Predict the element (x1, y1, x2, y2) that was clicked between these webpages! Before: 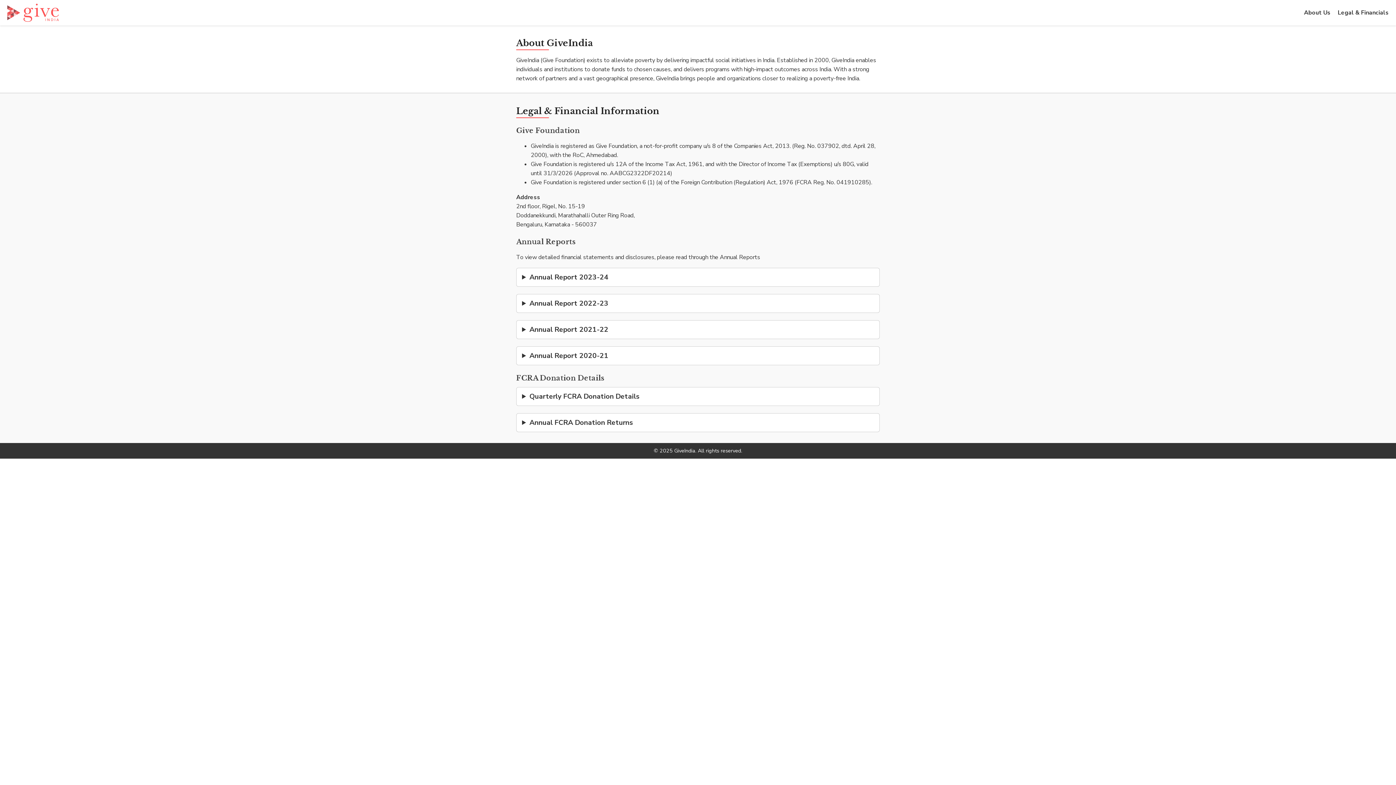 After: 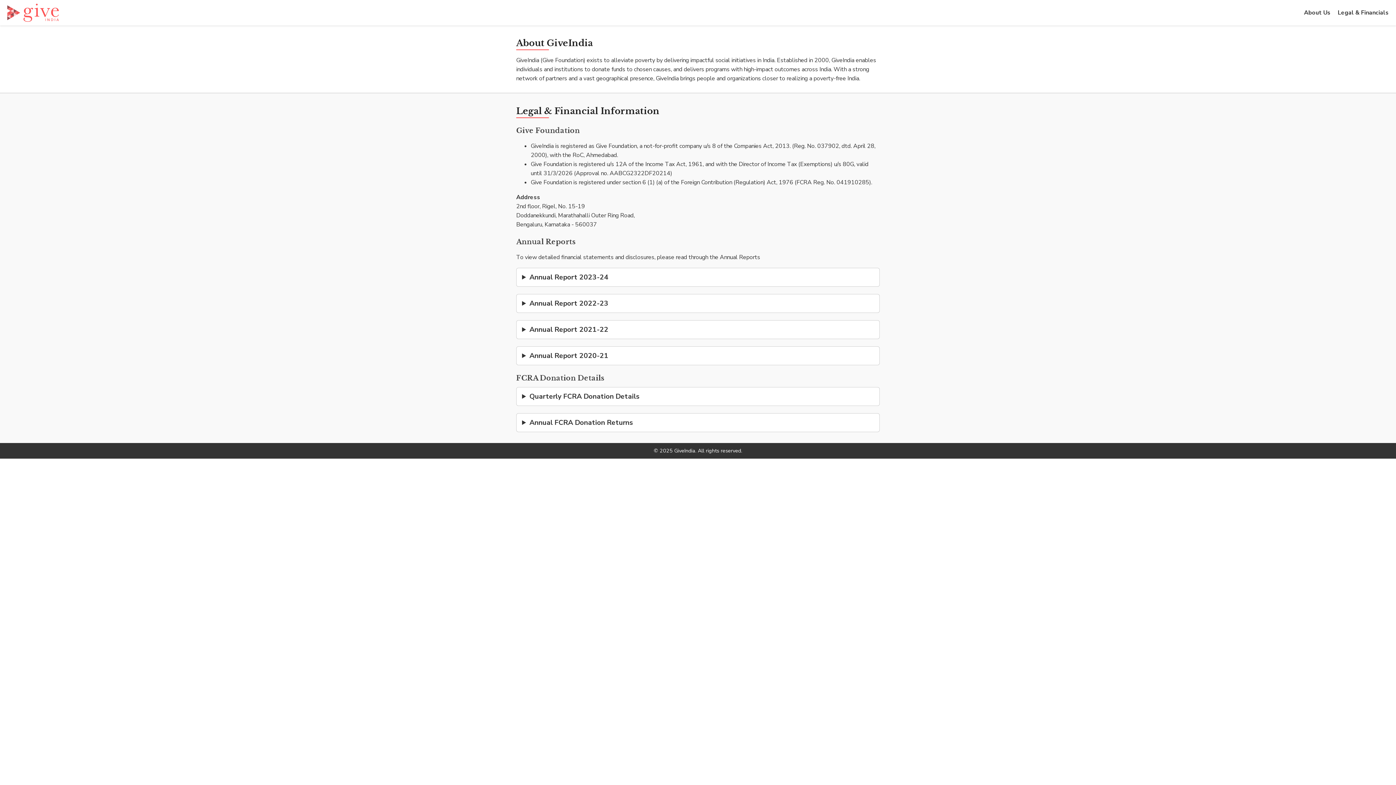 Action: bbox: (1338, 8, 1389, 16) label: Legal & Financials